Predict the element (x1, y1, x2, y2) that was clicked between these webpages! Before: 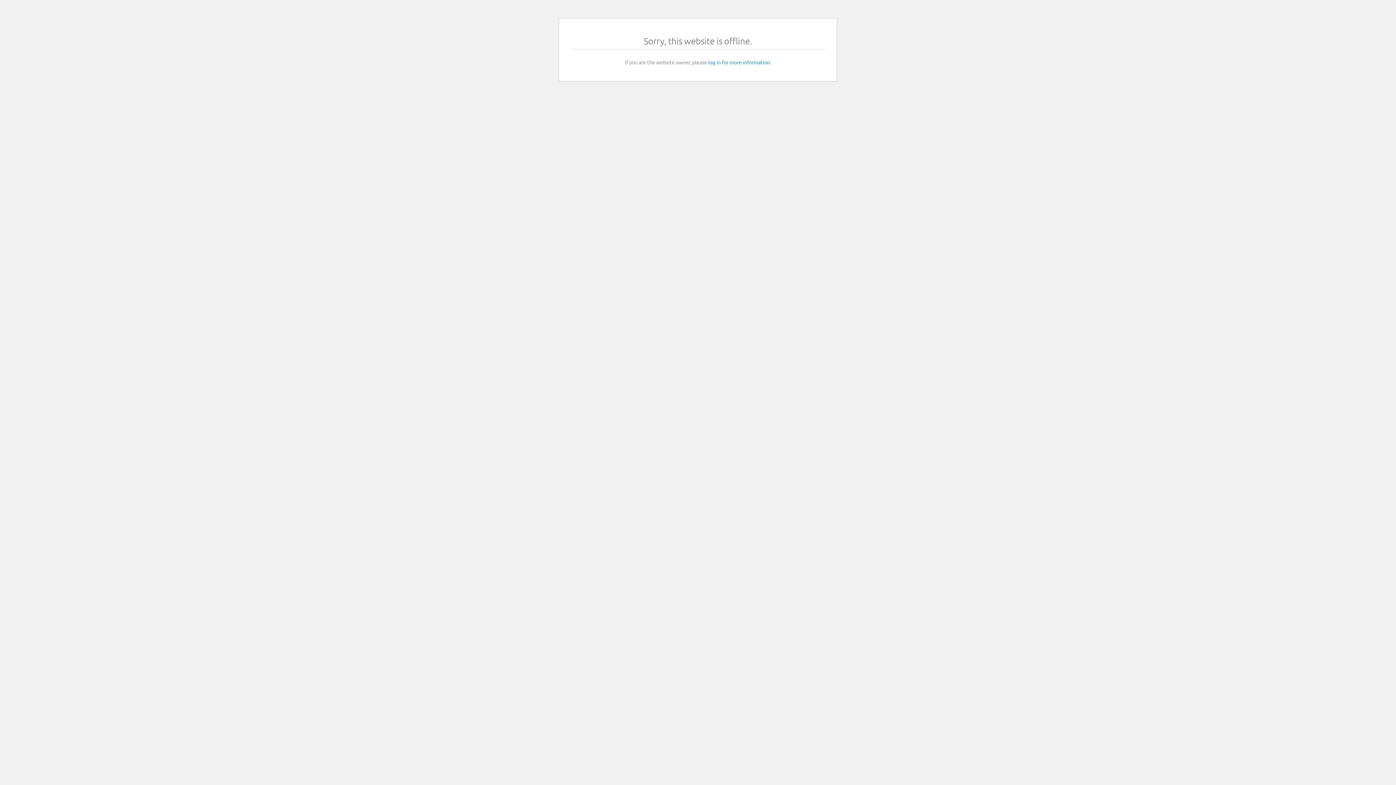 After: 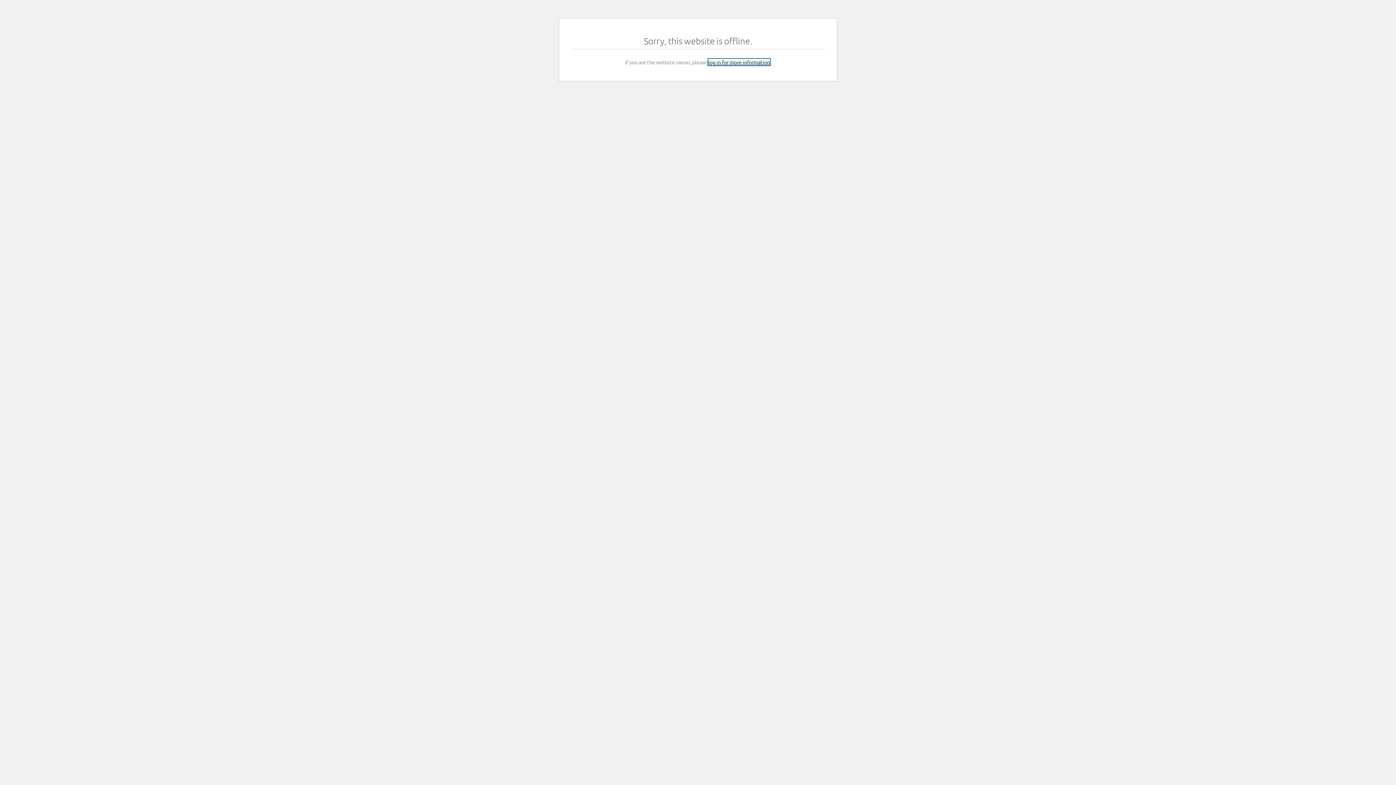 Action: bbox: (708, 58, 770, 65) label: log in for more information